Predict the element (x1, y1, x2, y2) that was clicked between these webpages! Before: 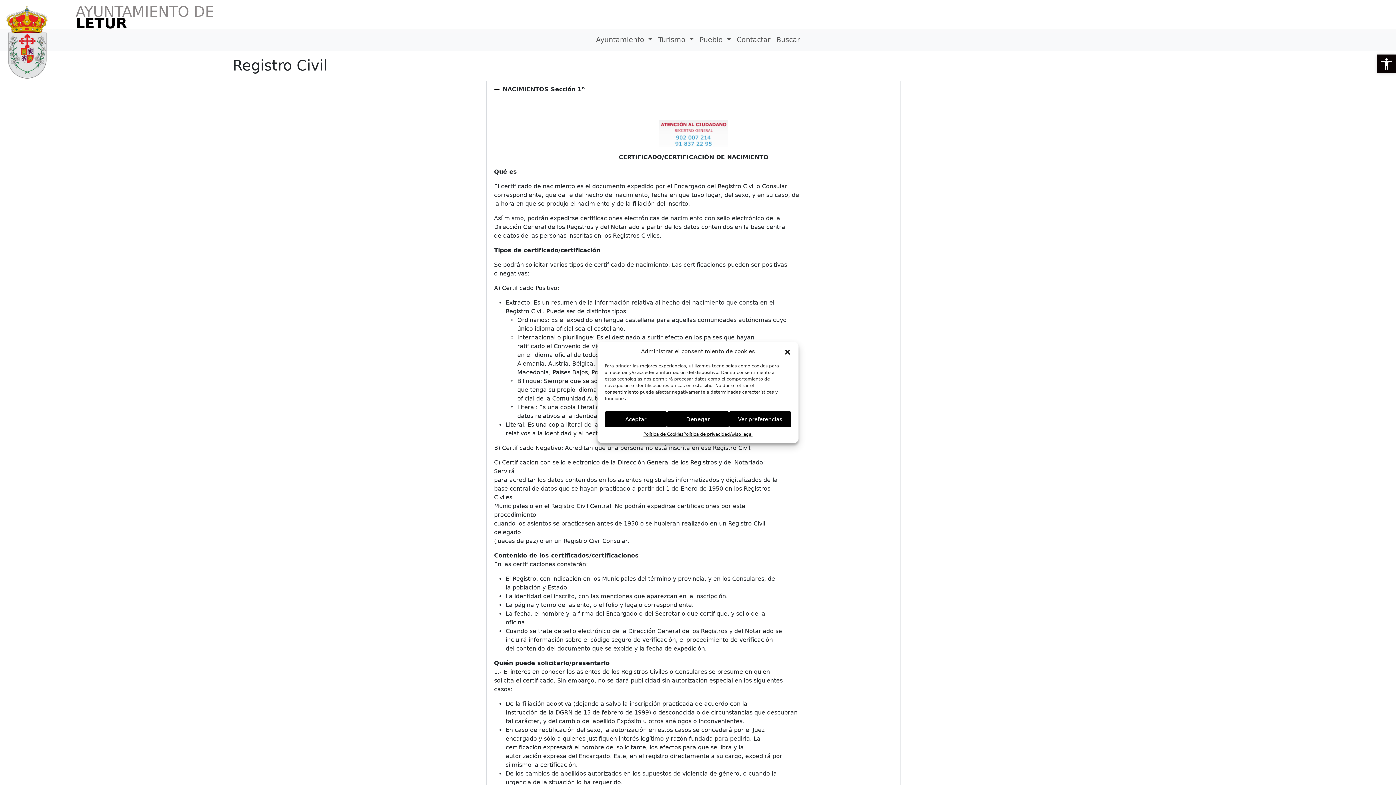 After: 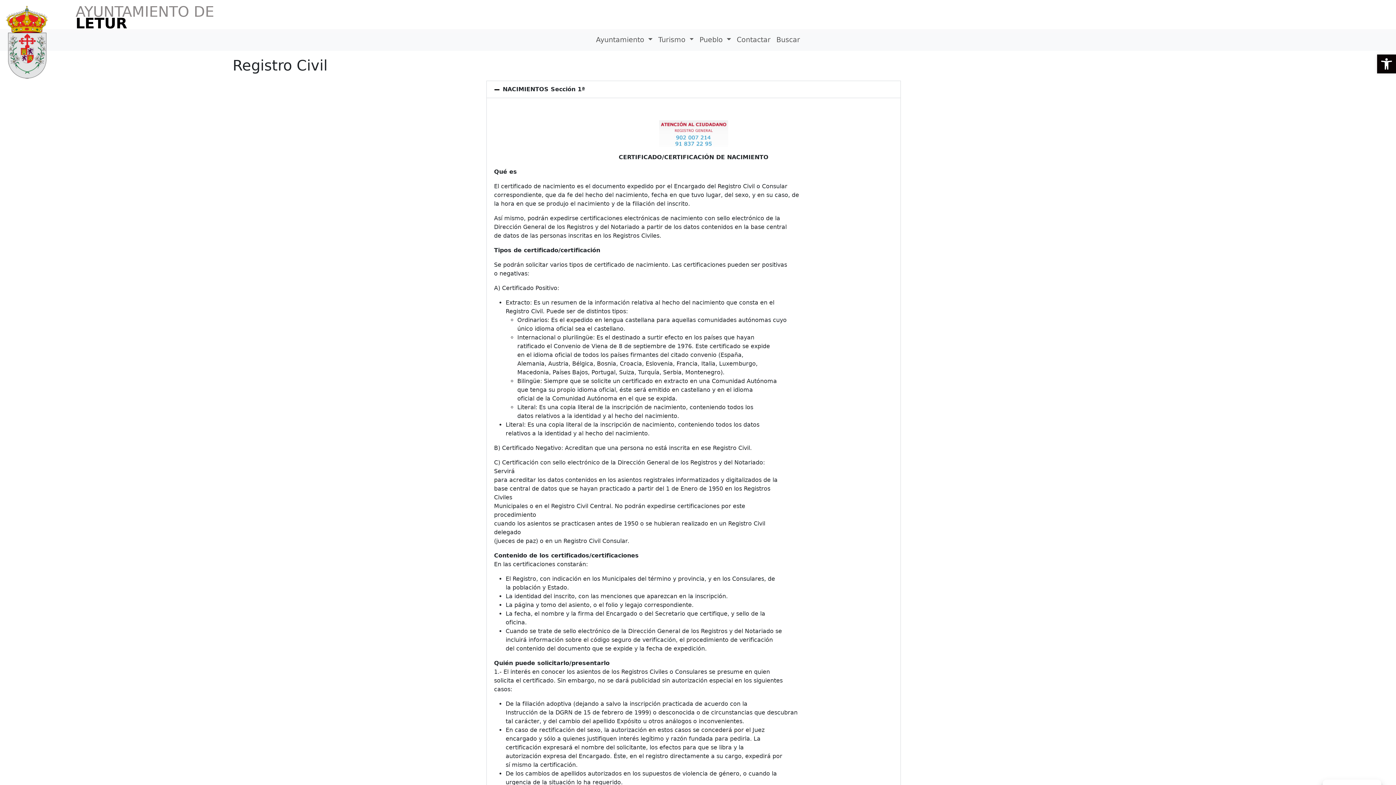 Action: bbox: (667, 411, 729, 427) label: Denegar